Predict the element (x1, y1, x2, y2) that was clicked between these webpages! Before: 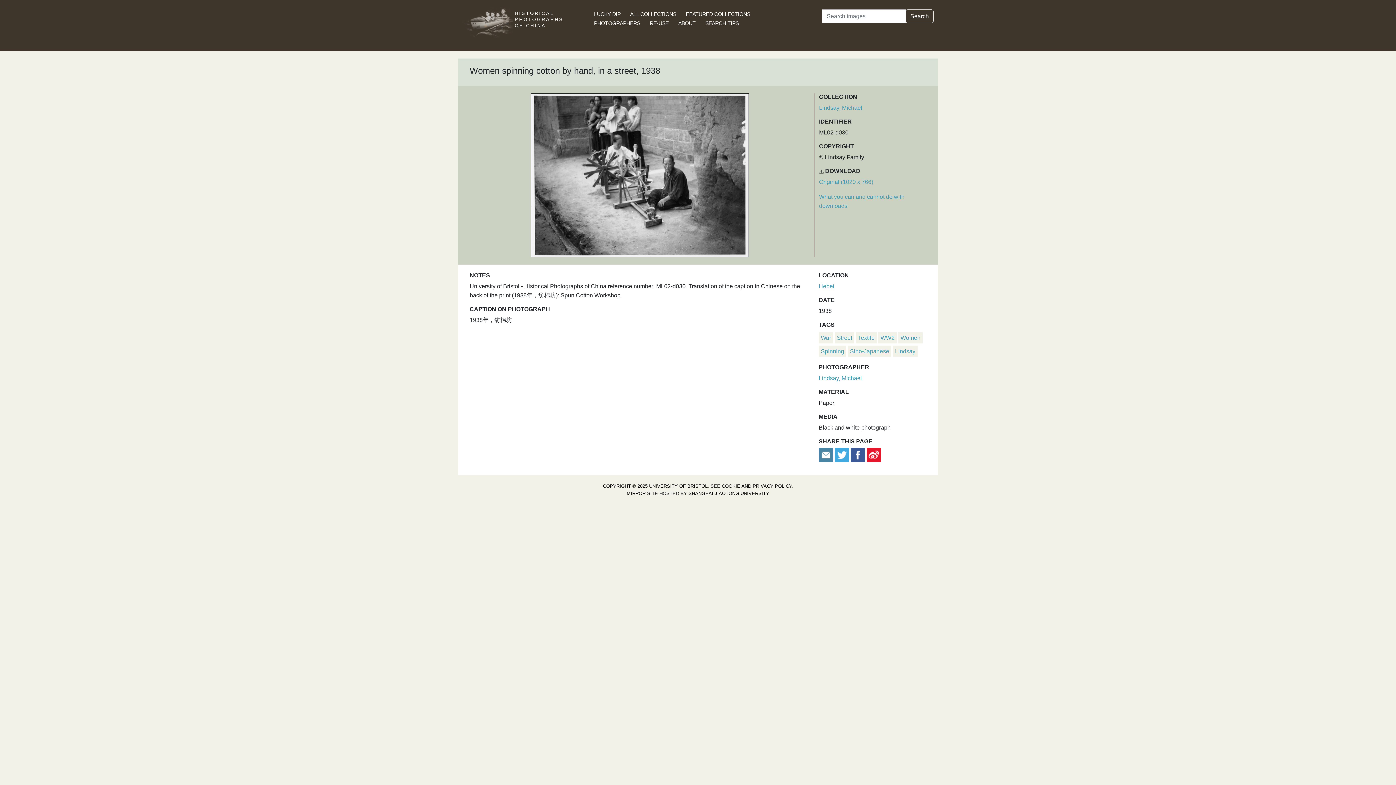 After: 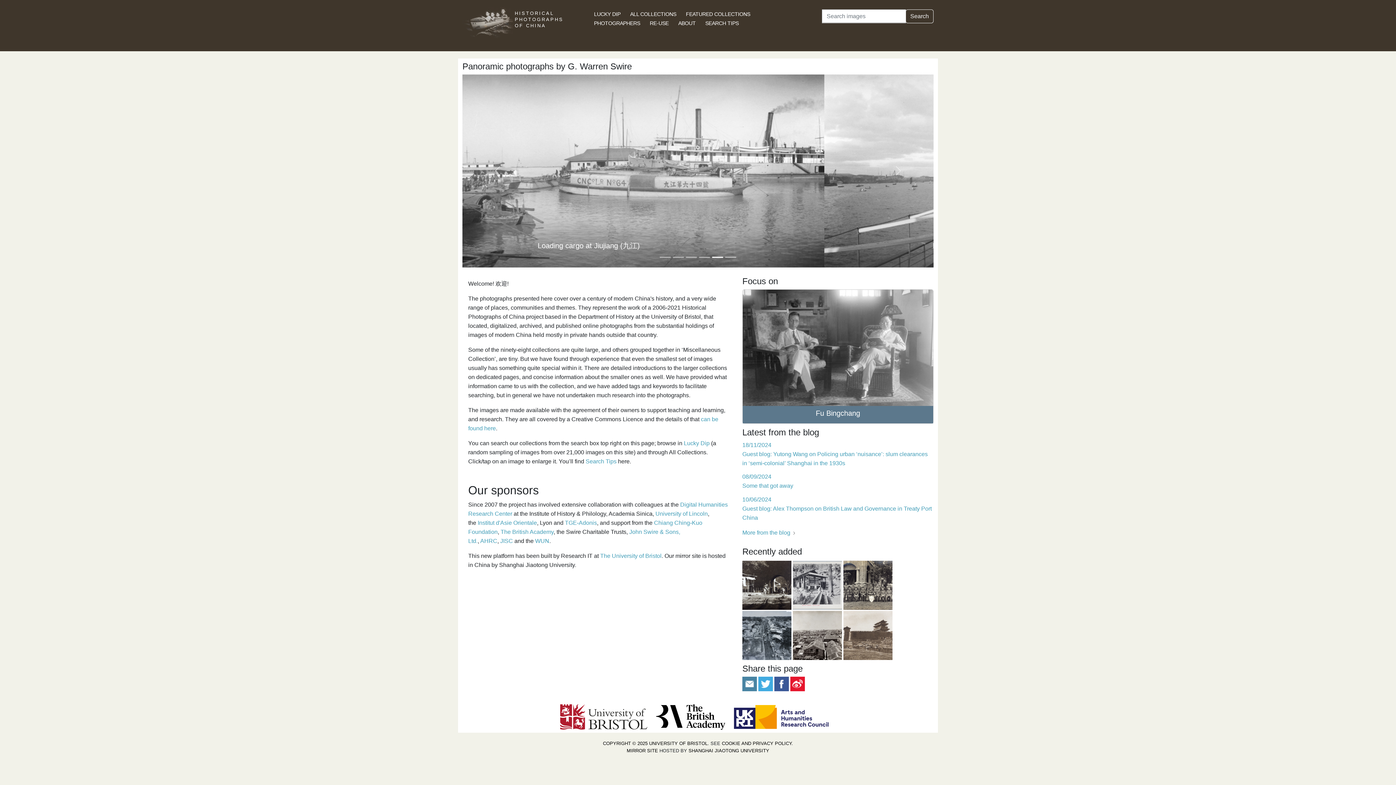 Action: label: HISTORICAL PHOTOGRAPHS OF CHINA bbox: (514, 22, 563, 28)